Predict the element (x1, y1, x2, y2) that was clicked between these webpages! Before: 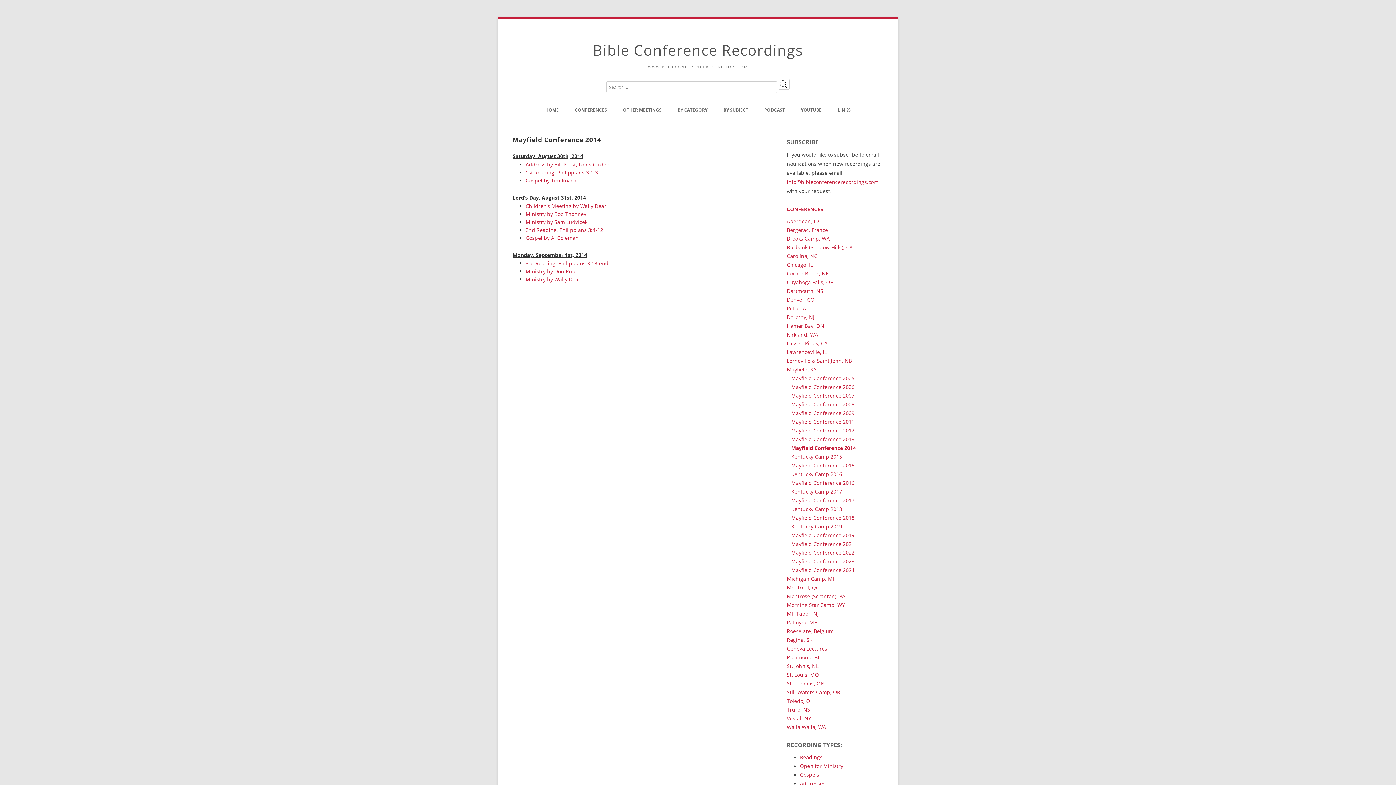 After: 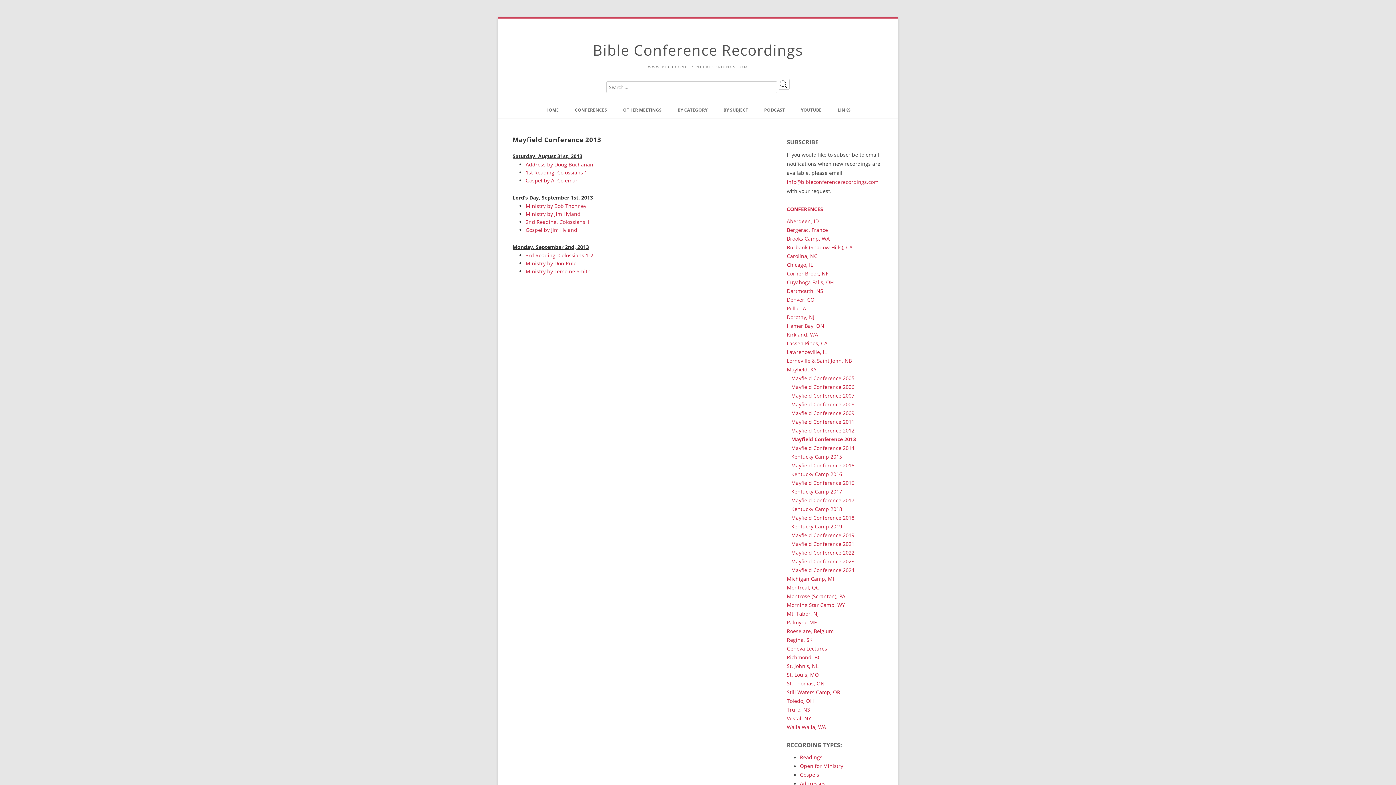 Action: label: Mayfield Conference 2013 bbox: (791, 436, 854, 442)